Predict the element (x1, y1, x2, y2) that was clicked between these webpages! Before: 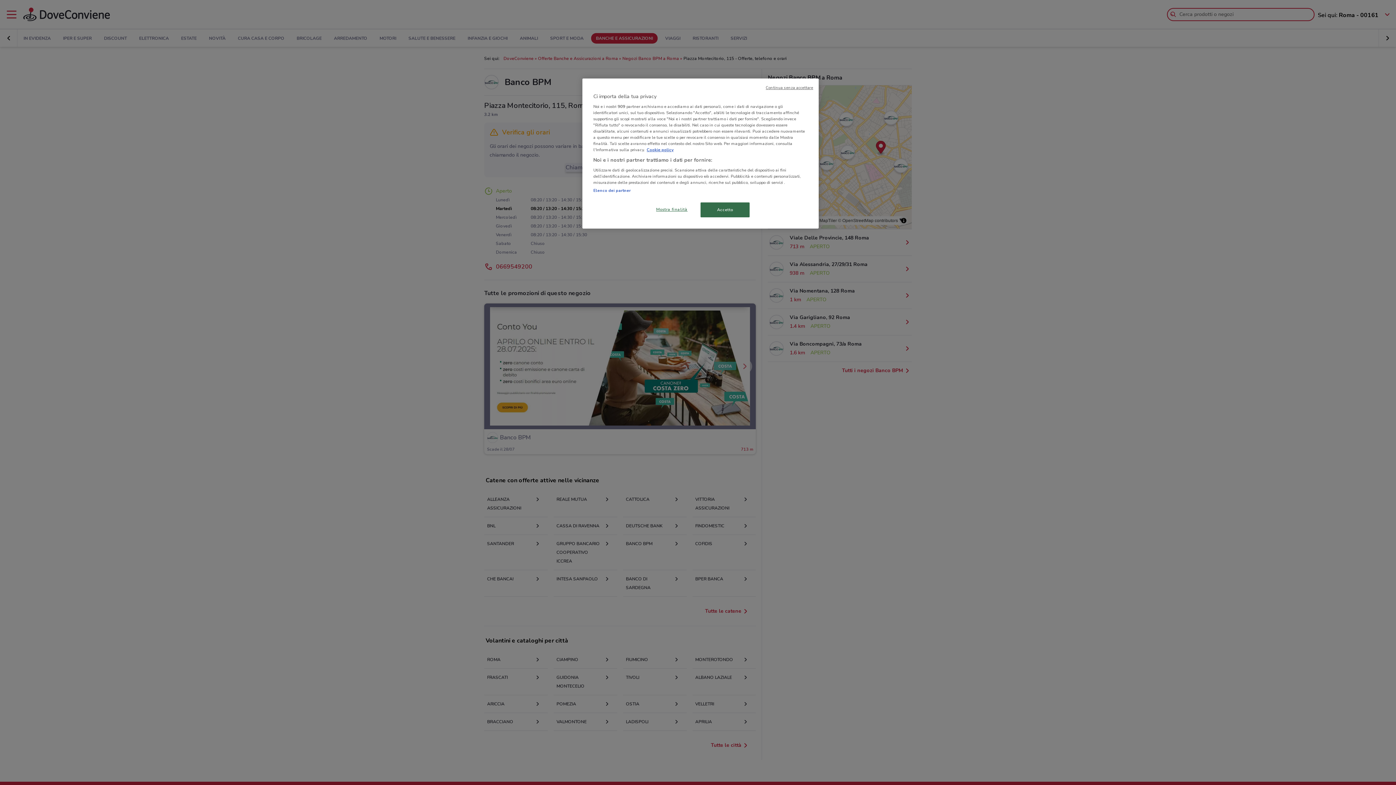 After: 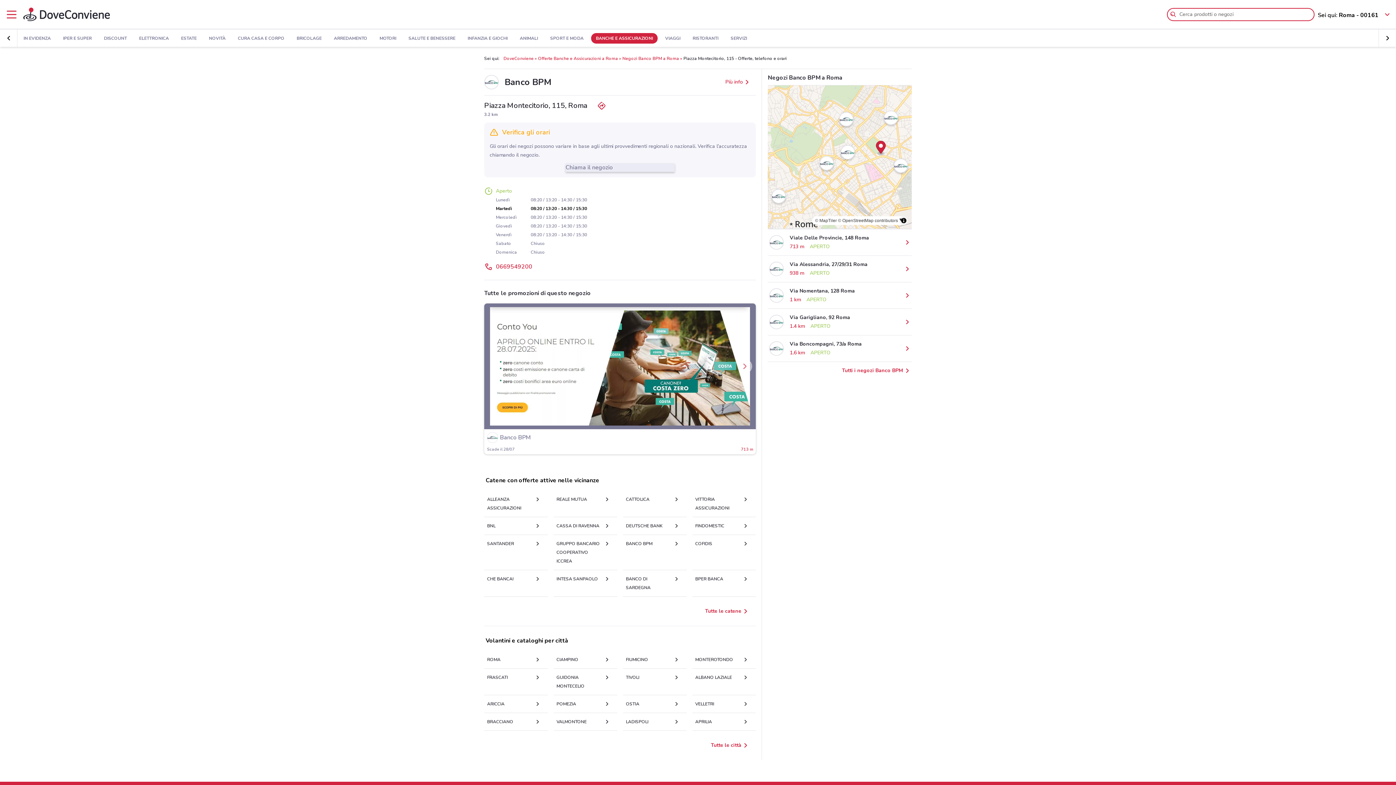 Action: label: Accetto bbox: (700, 202, 749, 217)